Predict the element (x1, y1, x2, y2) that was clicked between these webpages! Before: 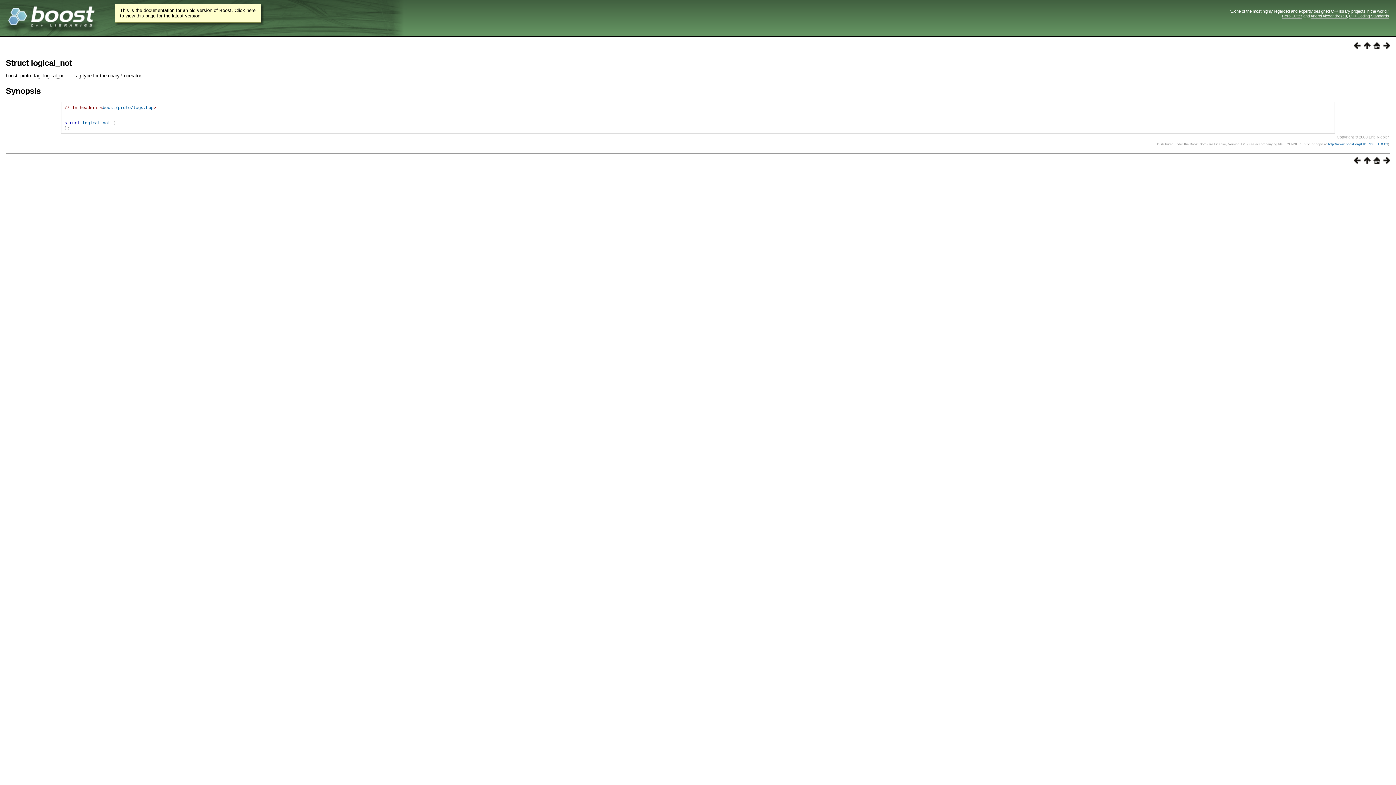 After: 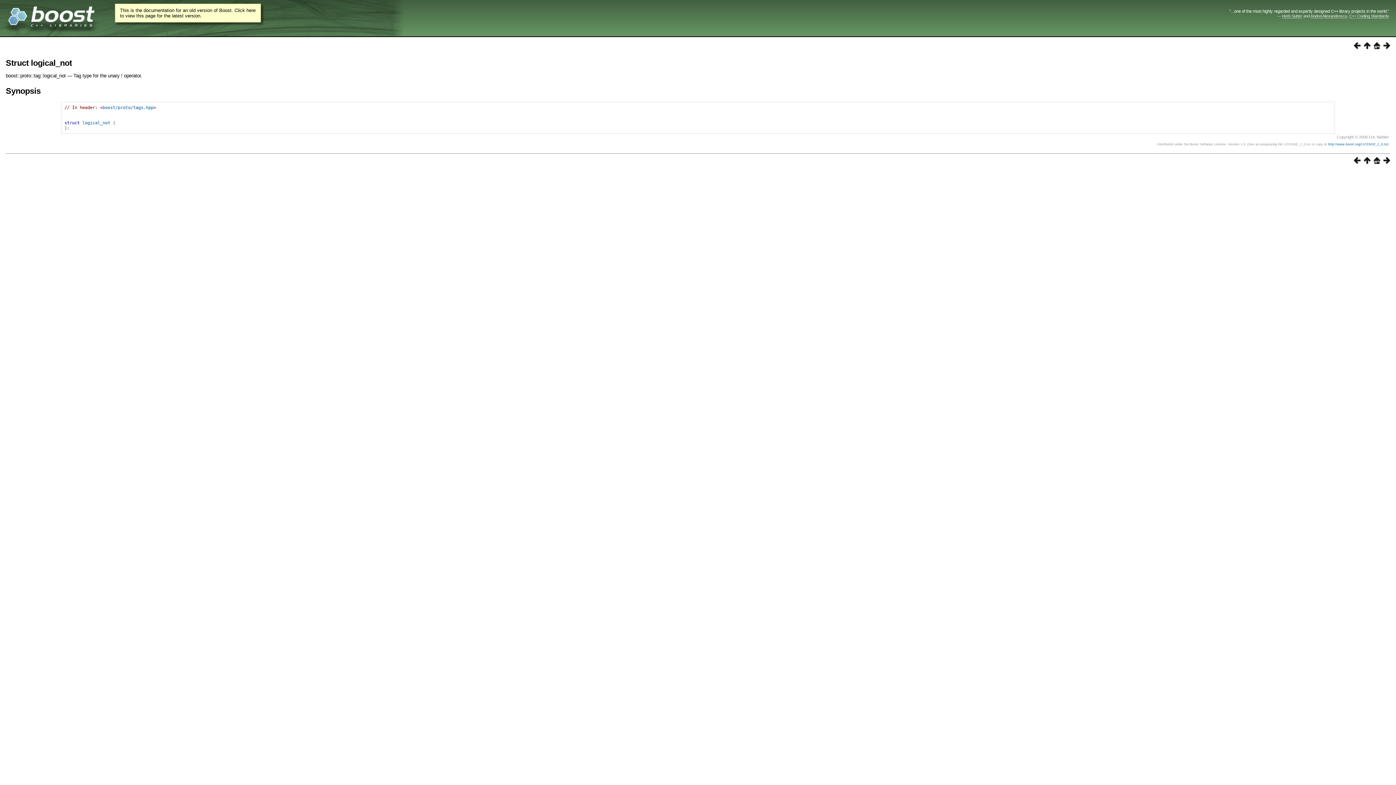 Action: bbox: (82, 120, 110, 125) label: logical_not